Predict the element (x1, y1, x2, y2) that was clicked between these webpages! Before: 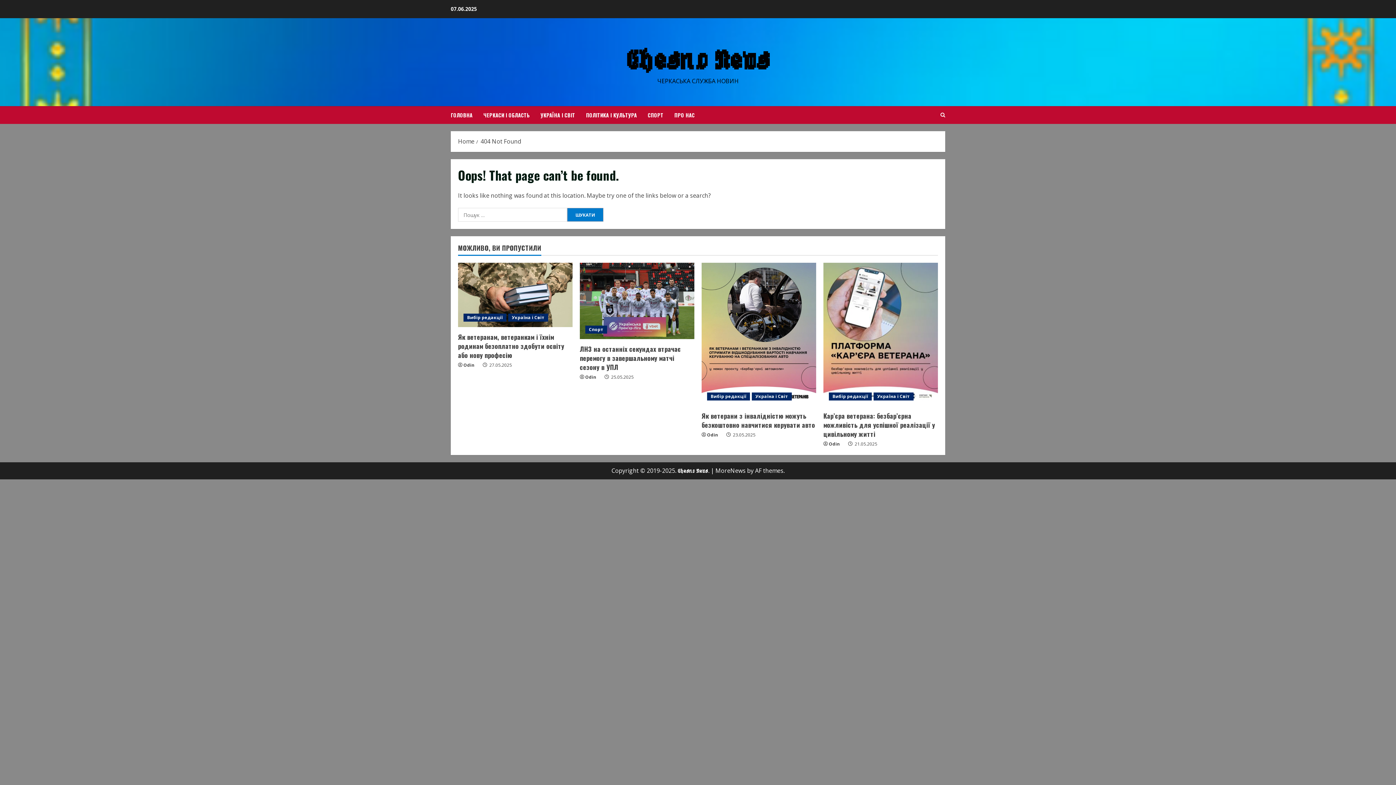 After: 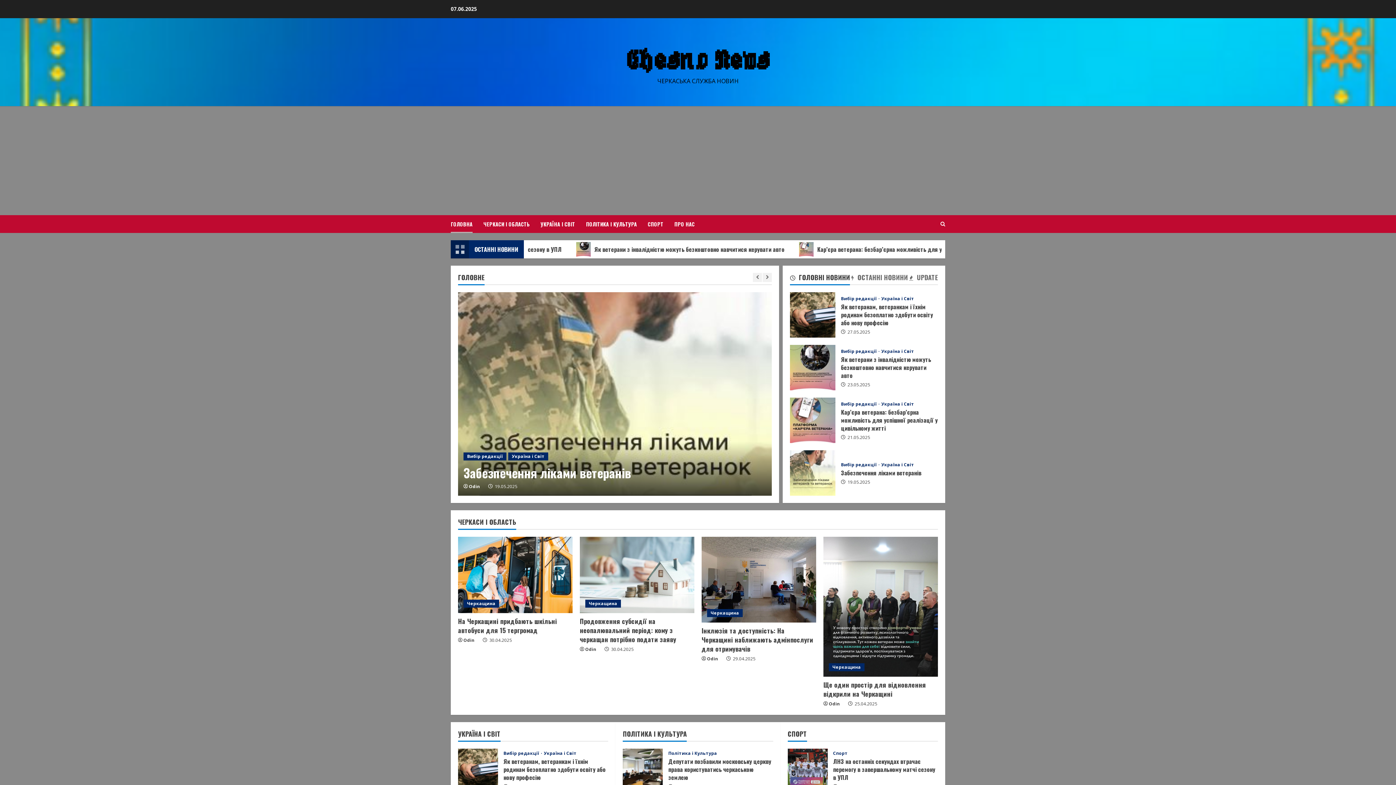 Action: bbox: (458, 137, 474, 145) label: Home